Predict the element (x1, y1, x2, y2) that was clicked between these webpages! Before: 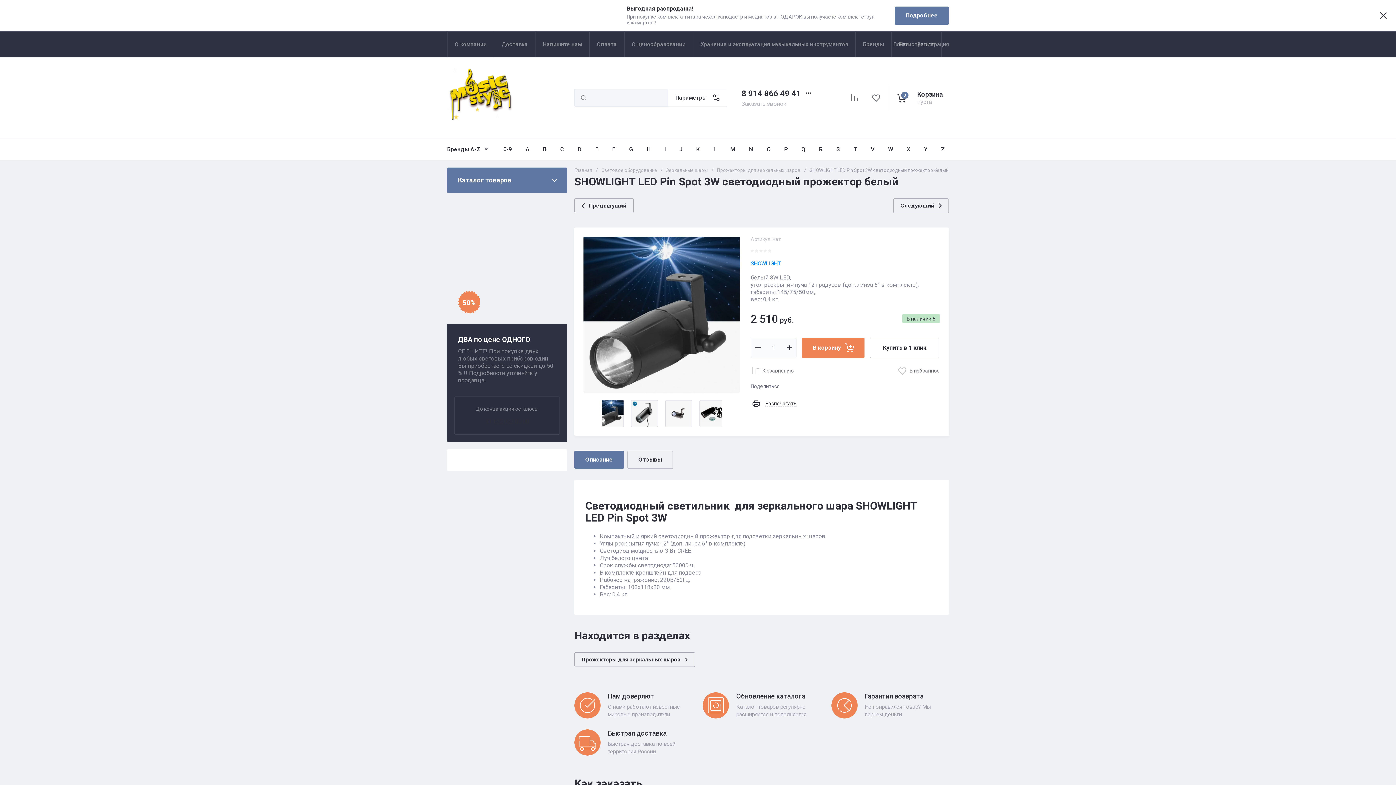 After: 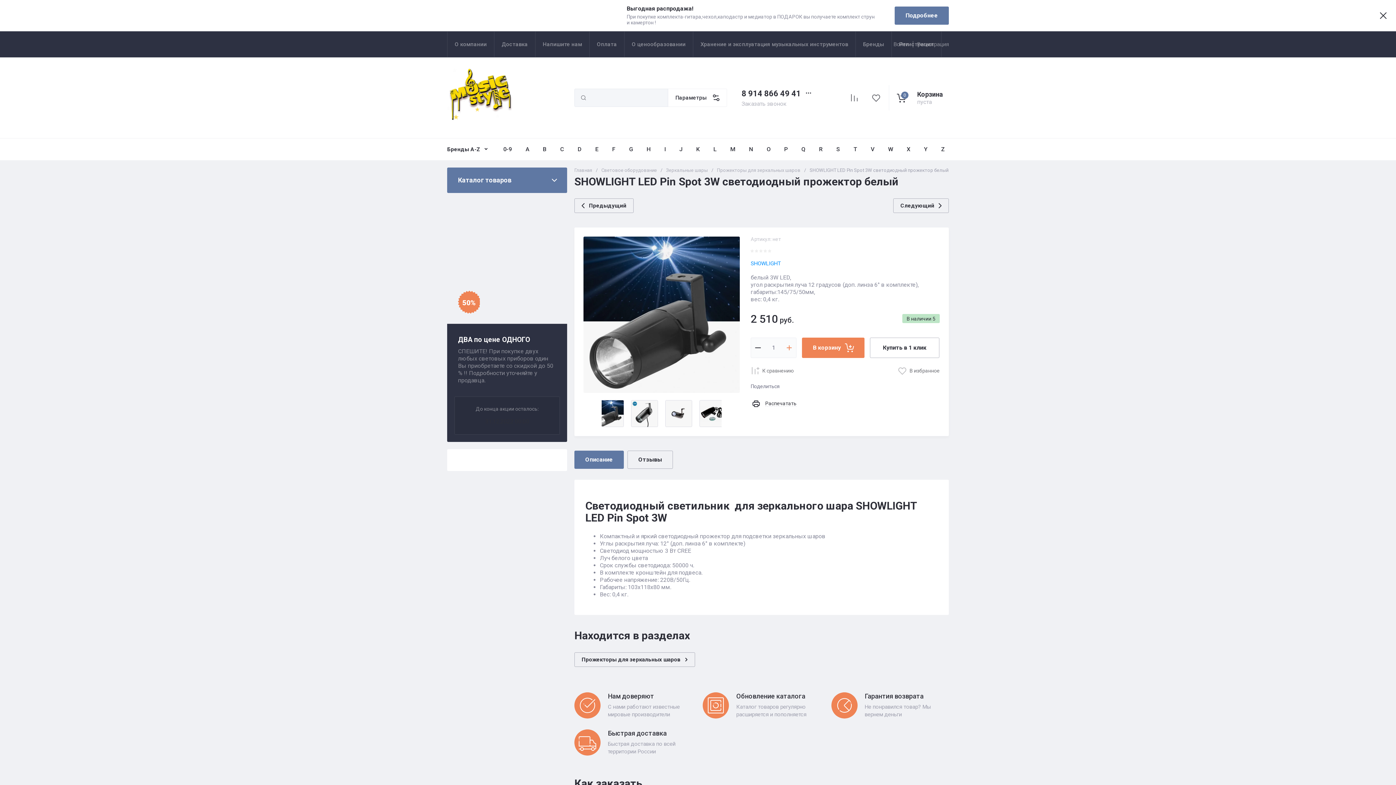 Action: bbox: (782, 337, 796, 358)